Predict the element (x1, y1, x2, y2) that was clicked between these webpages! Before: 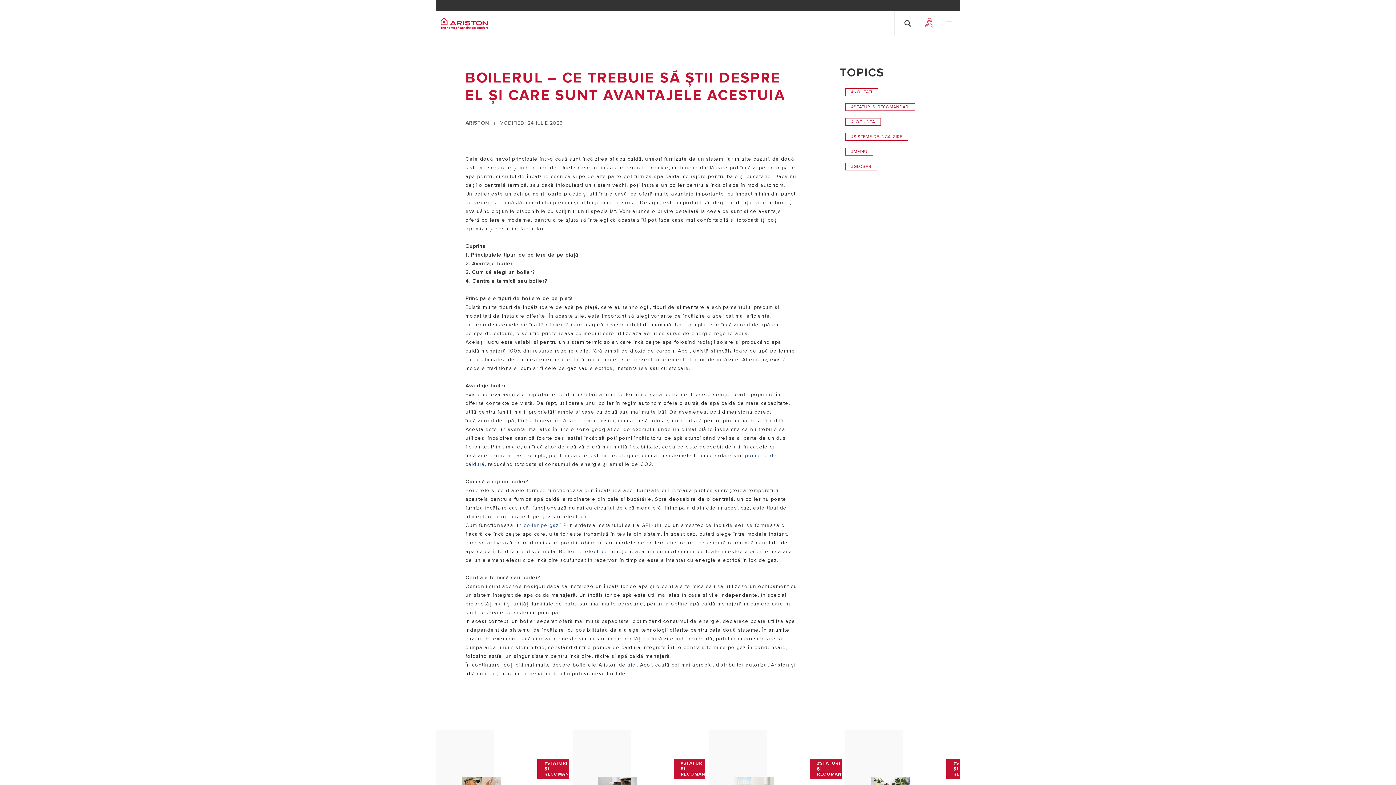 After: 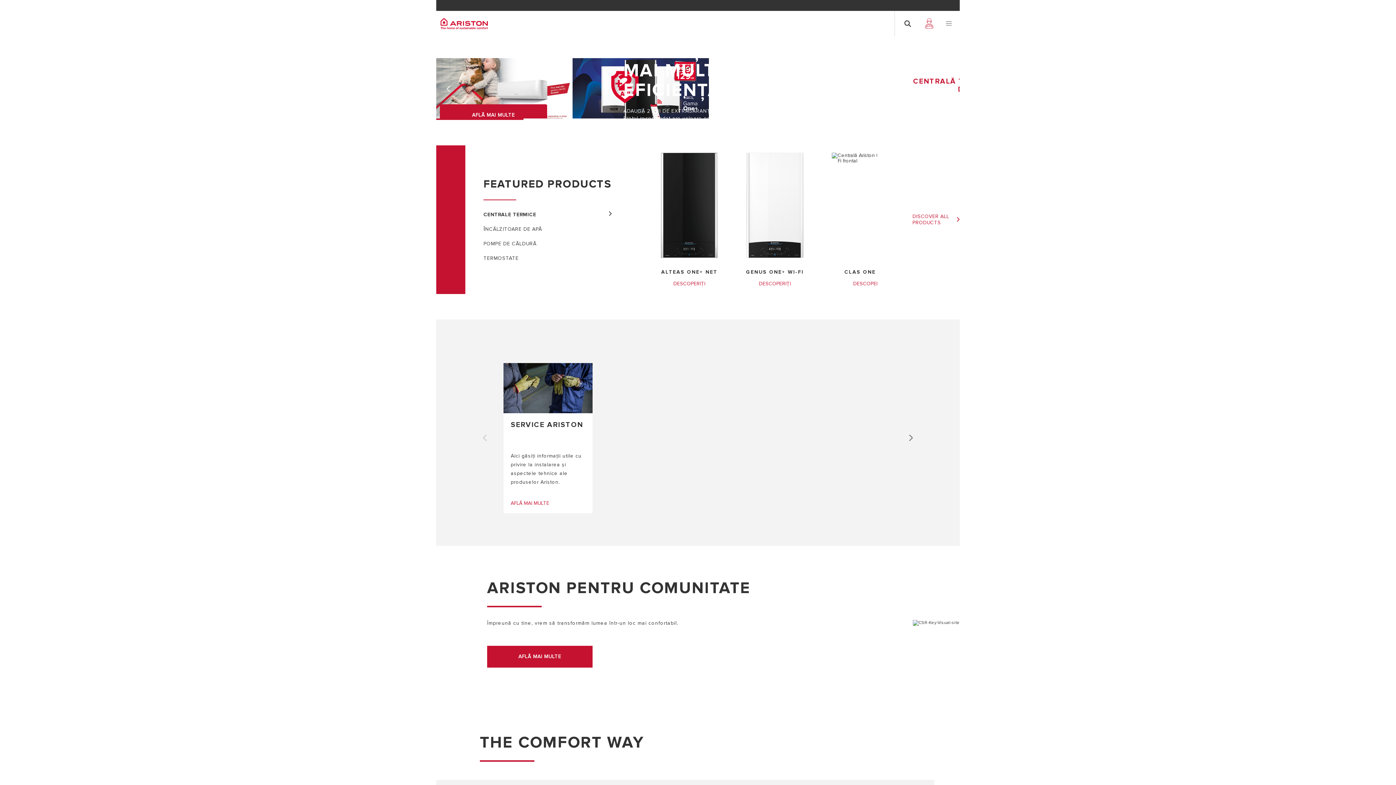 Action: bbox: (436, 10, 492, 35)